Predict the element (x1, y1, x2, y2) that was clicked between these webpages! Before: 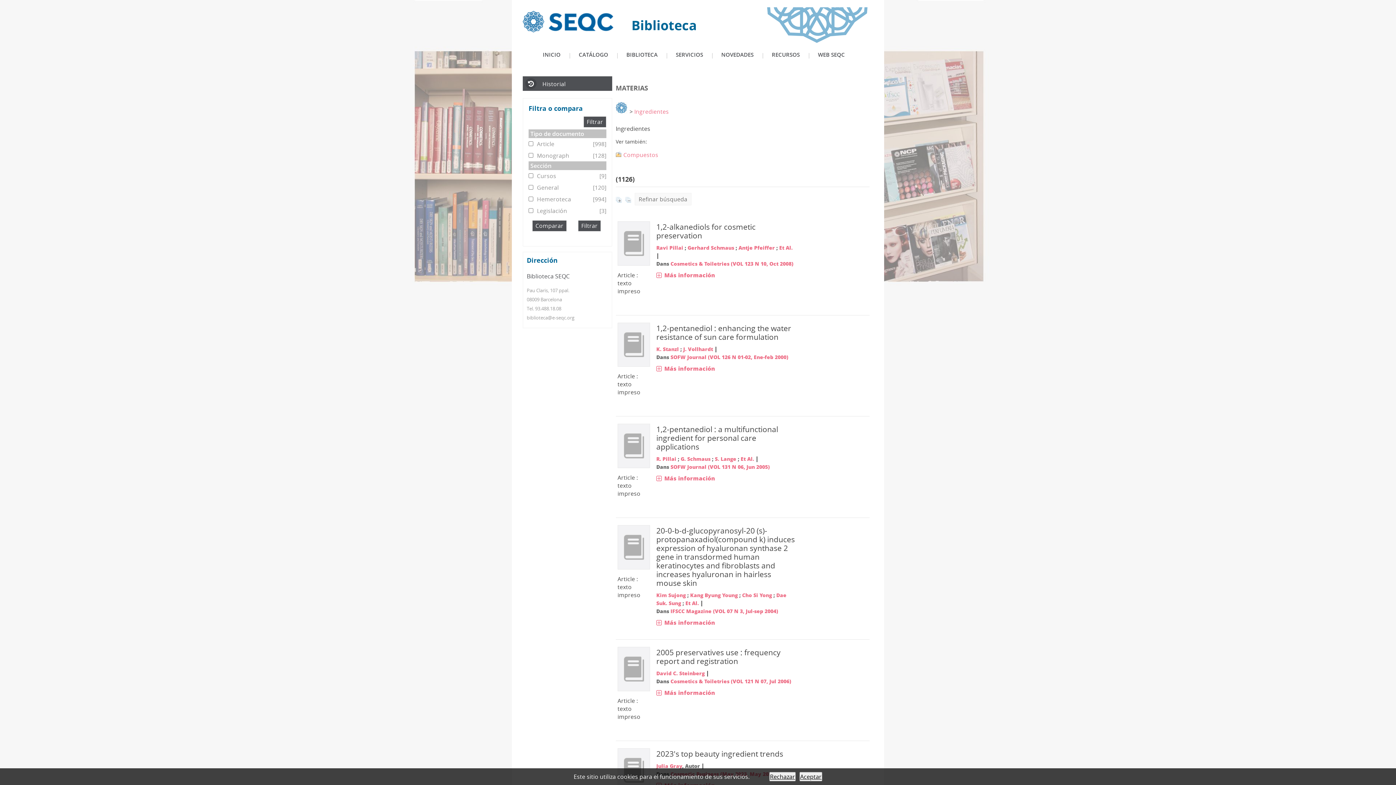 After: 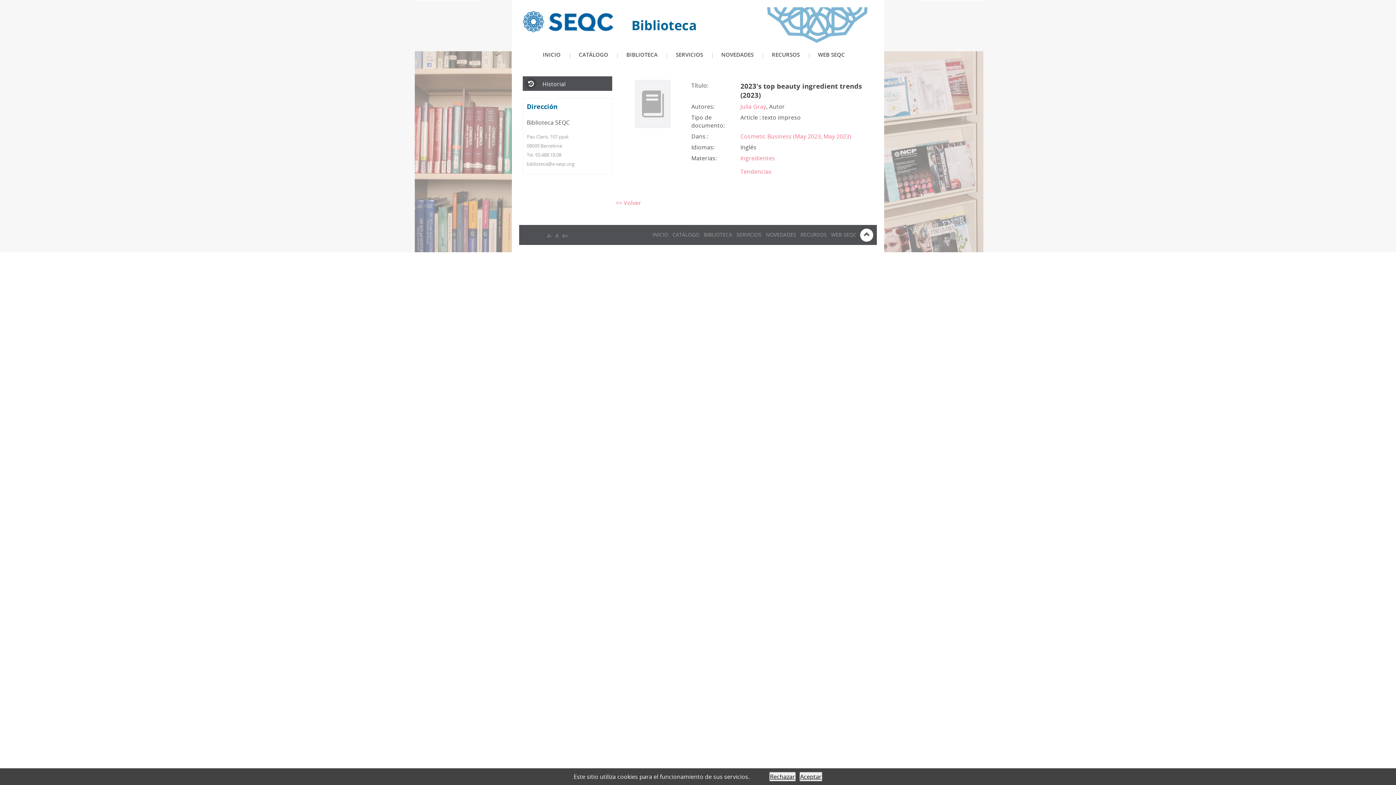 Action: label: 2023's top beauty ingredient trends bbox: (656, 748, 783, 759)